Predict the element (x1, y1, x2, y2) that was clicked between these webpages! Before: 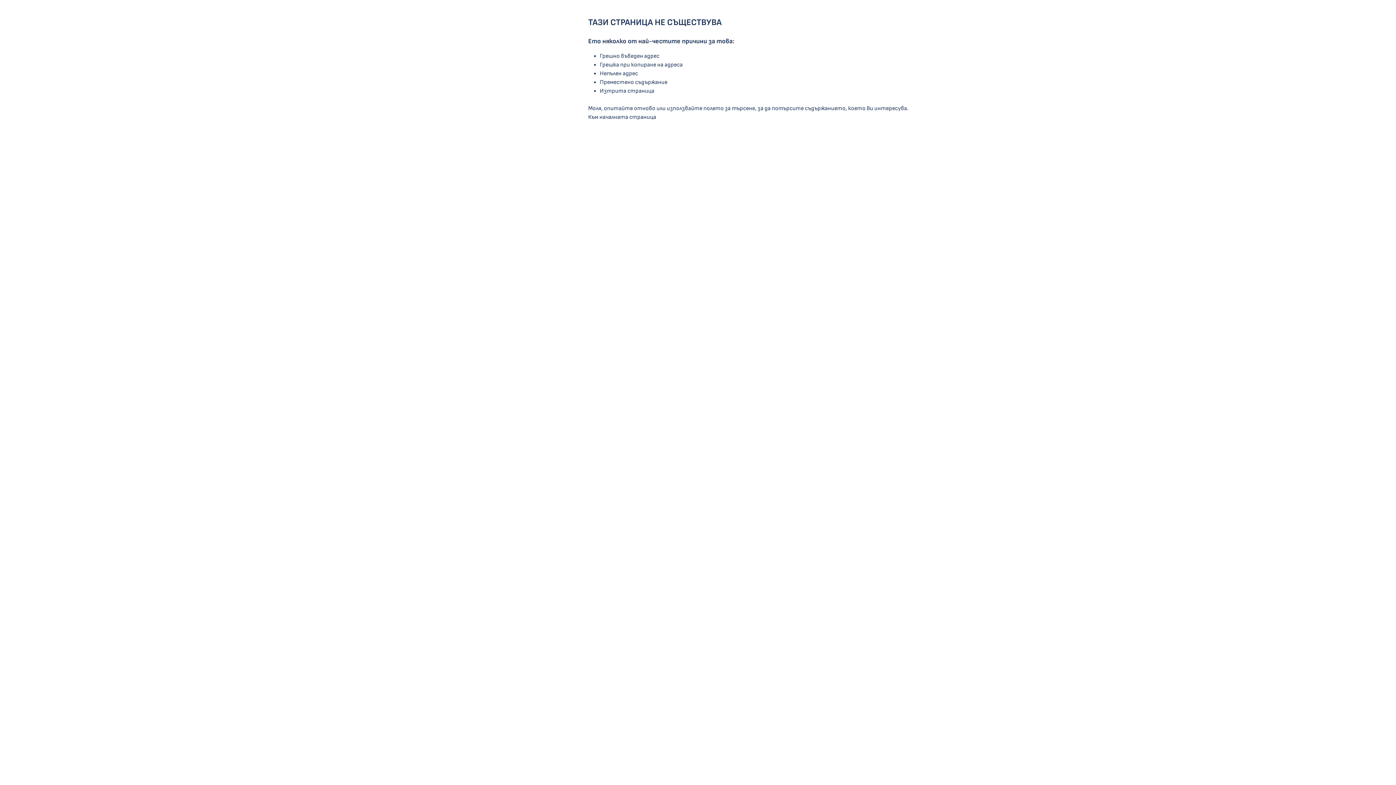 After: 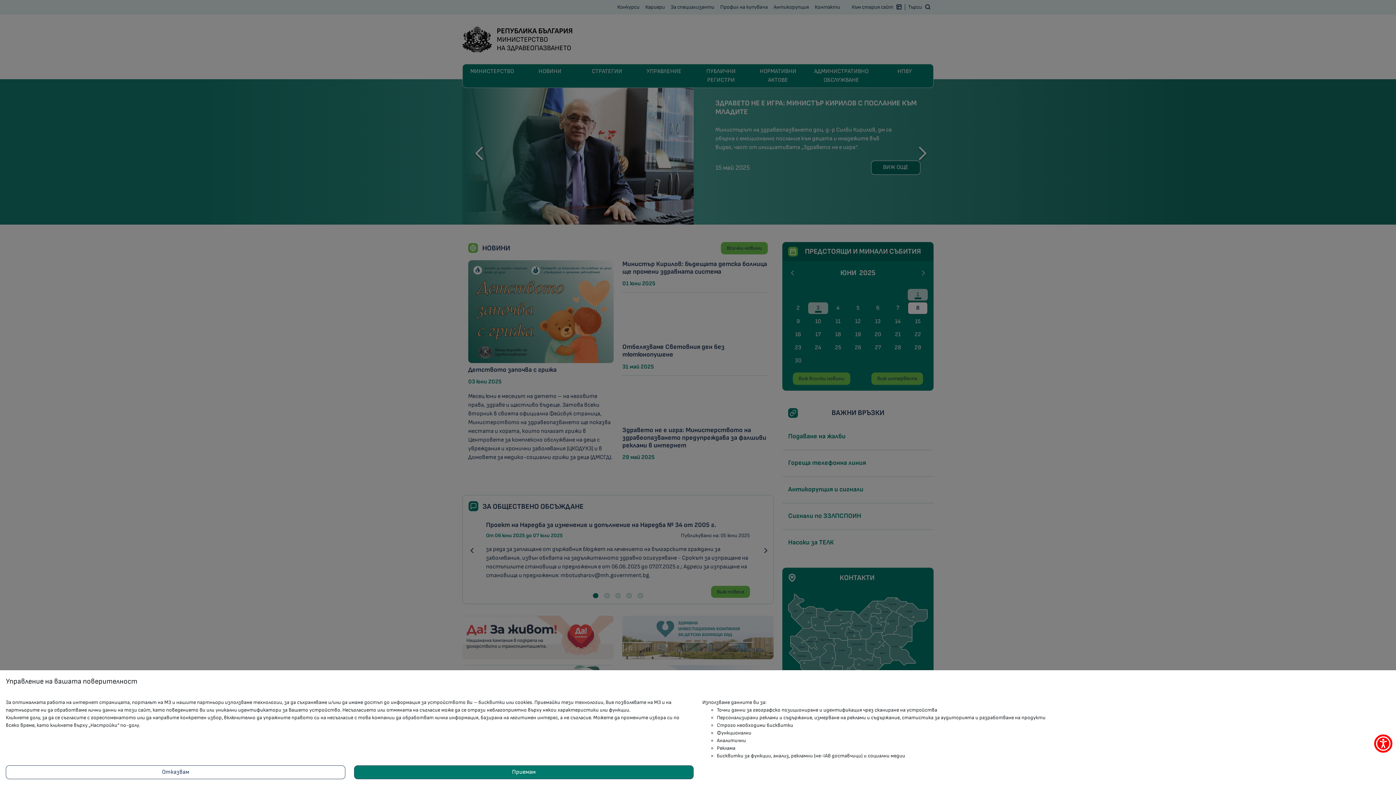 Action: label: Към началната страница bbox: (588, 113, 656, 120)